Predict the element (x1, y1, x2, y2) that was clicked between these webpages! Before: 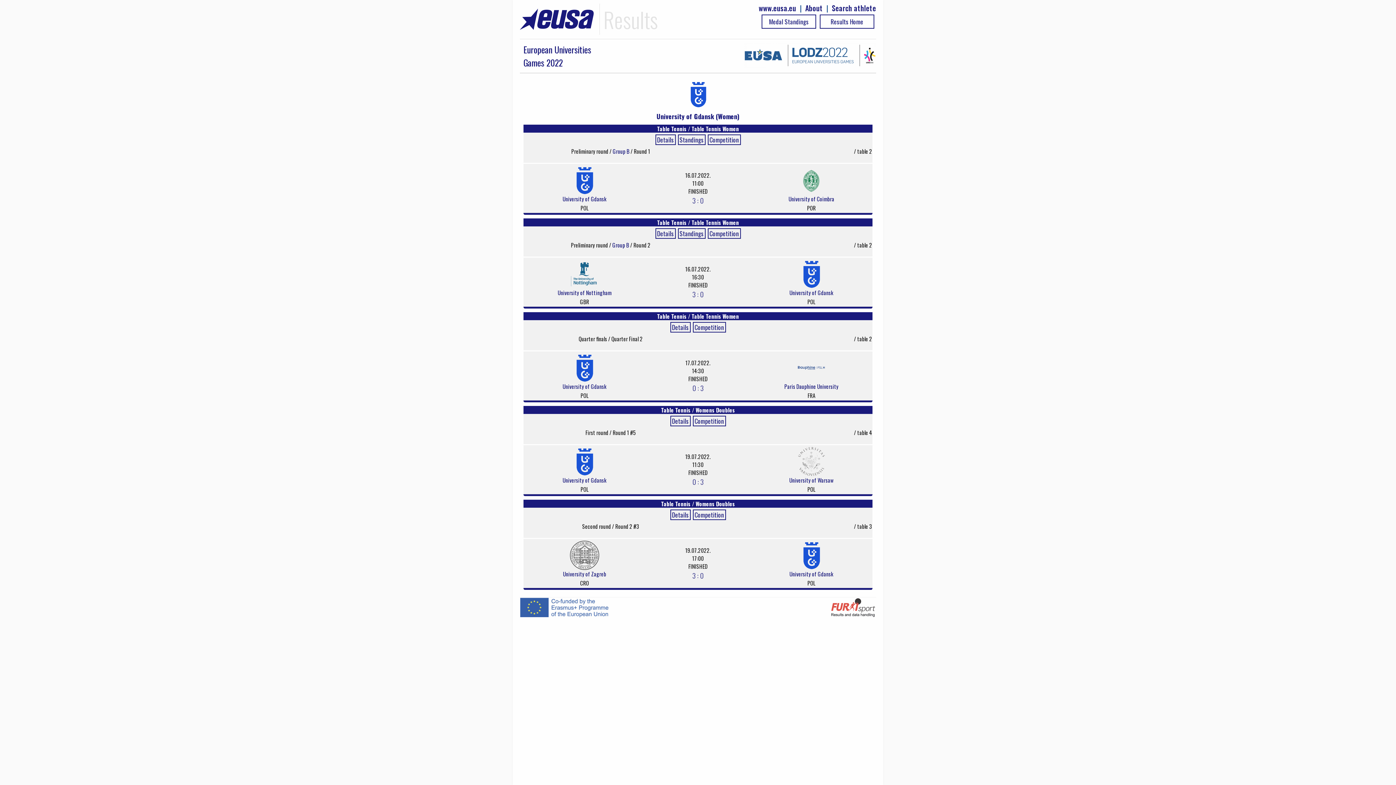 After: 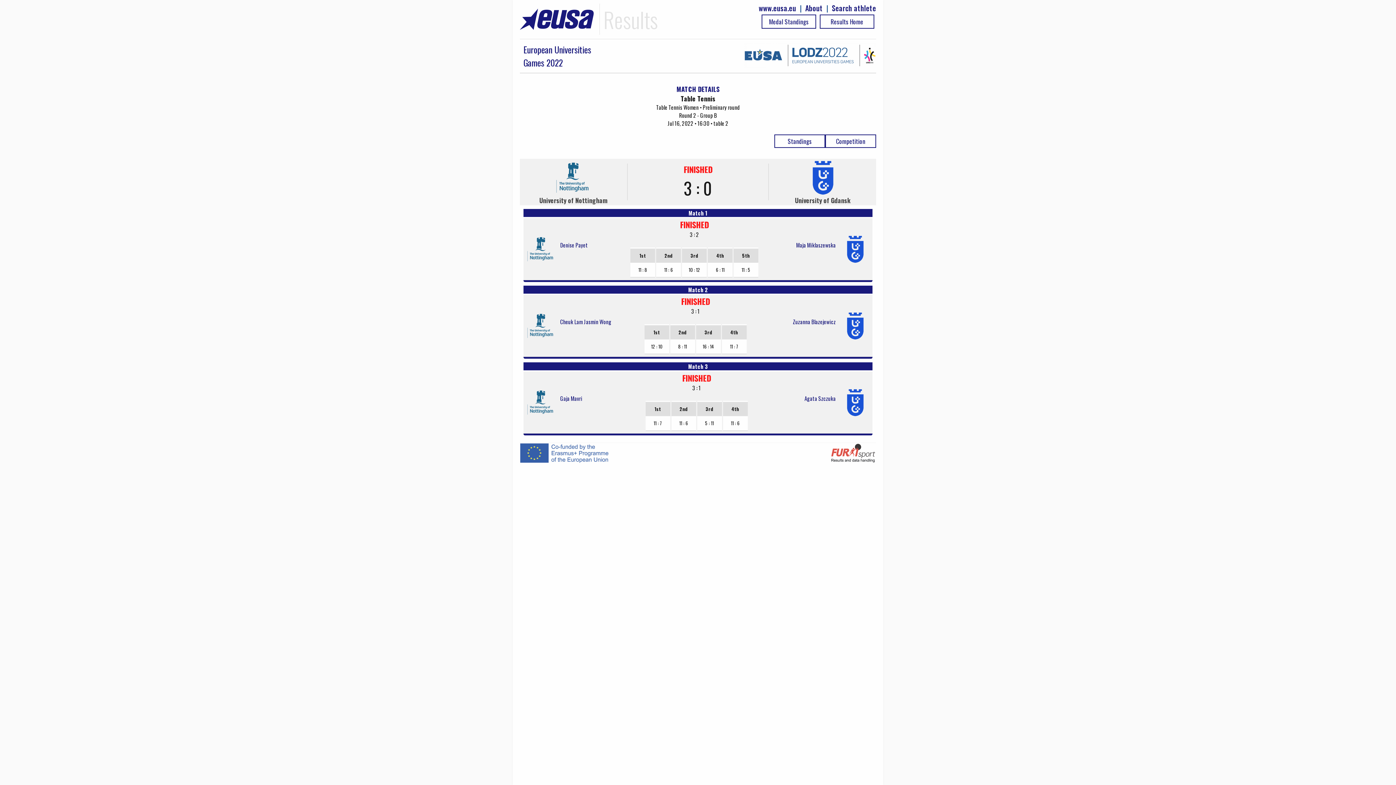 Action: label: 3 : 0 bbox: (692, 289, 703, 299)